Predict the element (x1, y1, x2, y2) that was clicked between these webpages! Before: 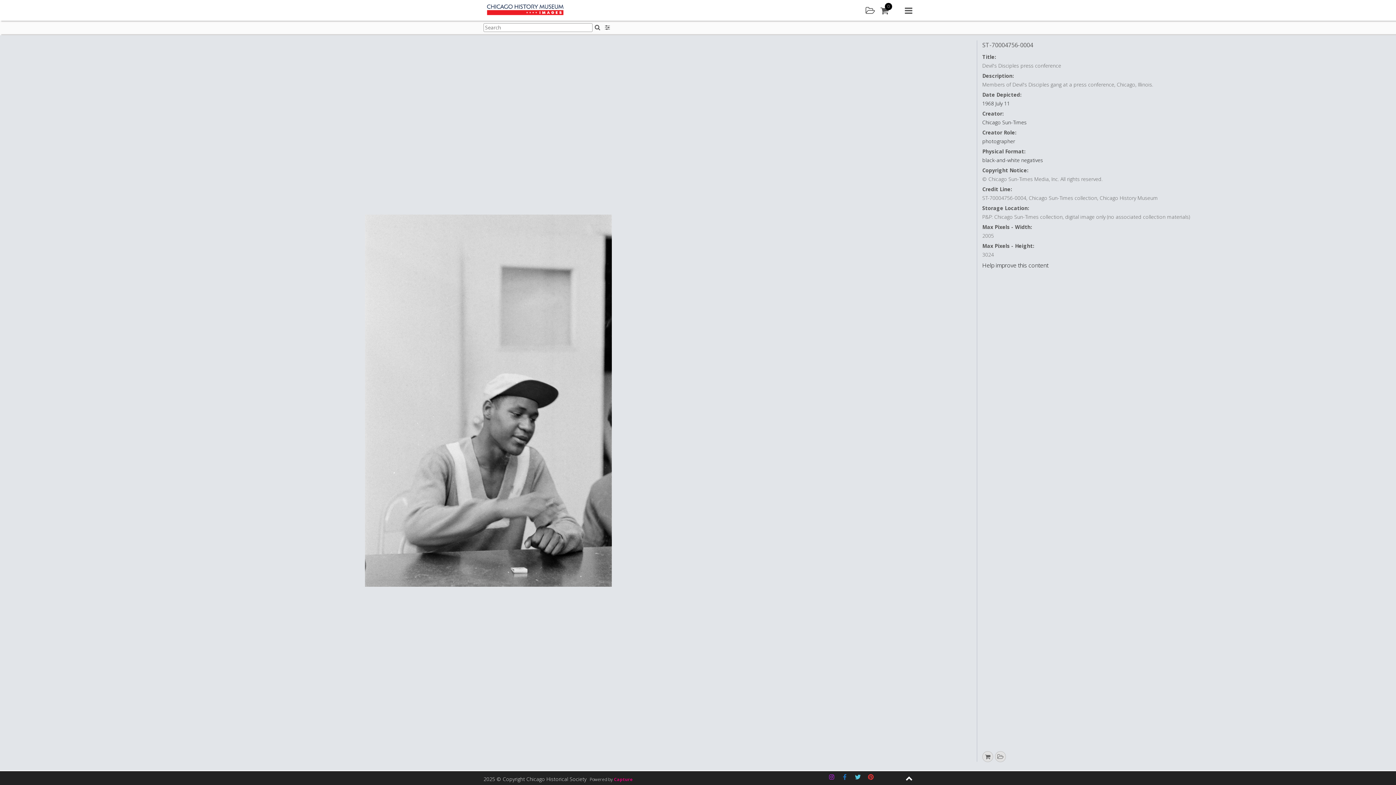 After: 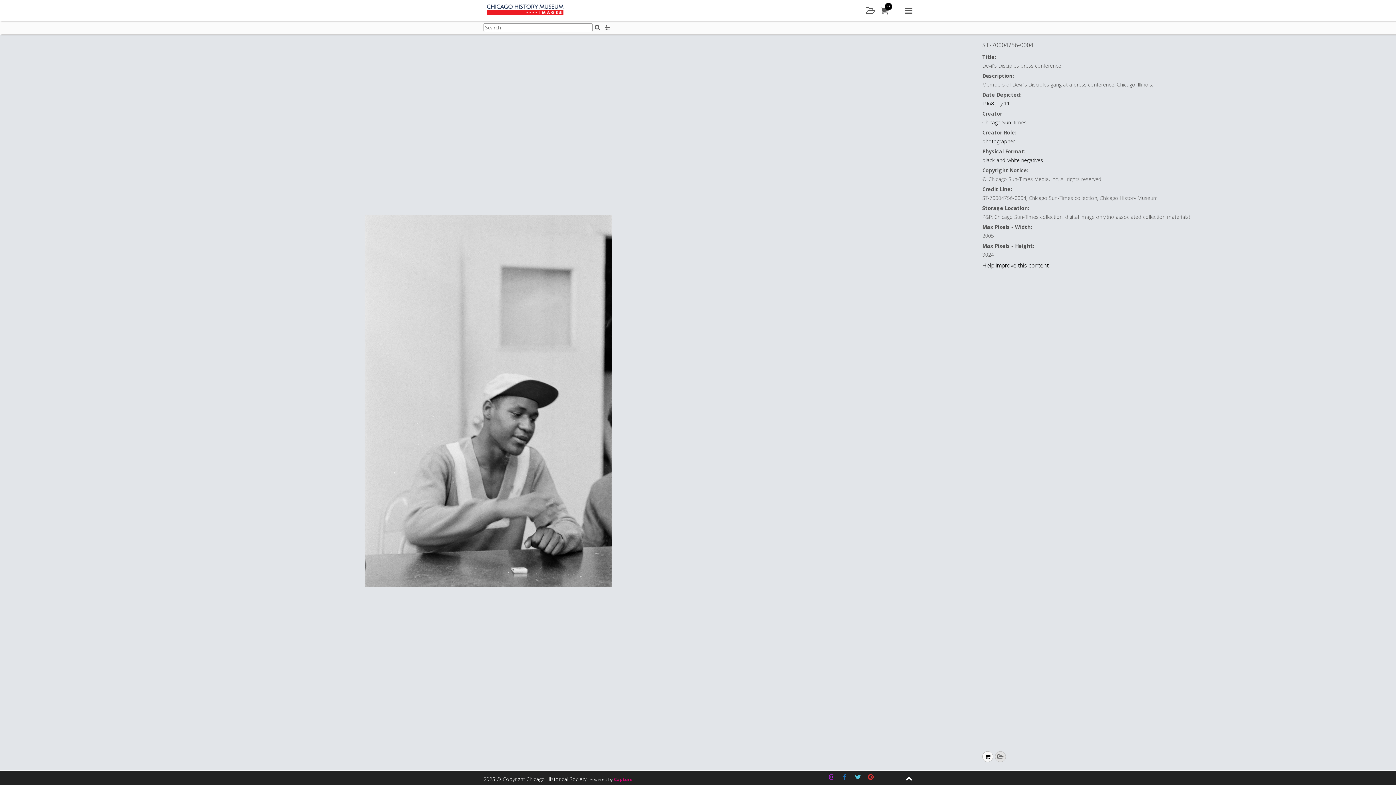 Action: bbox: (982, 751, 993, 762)